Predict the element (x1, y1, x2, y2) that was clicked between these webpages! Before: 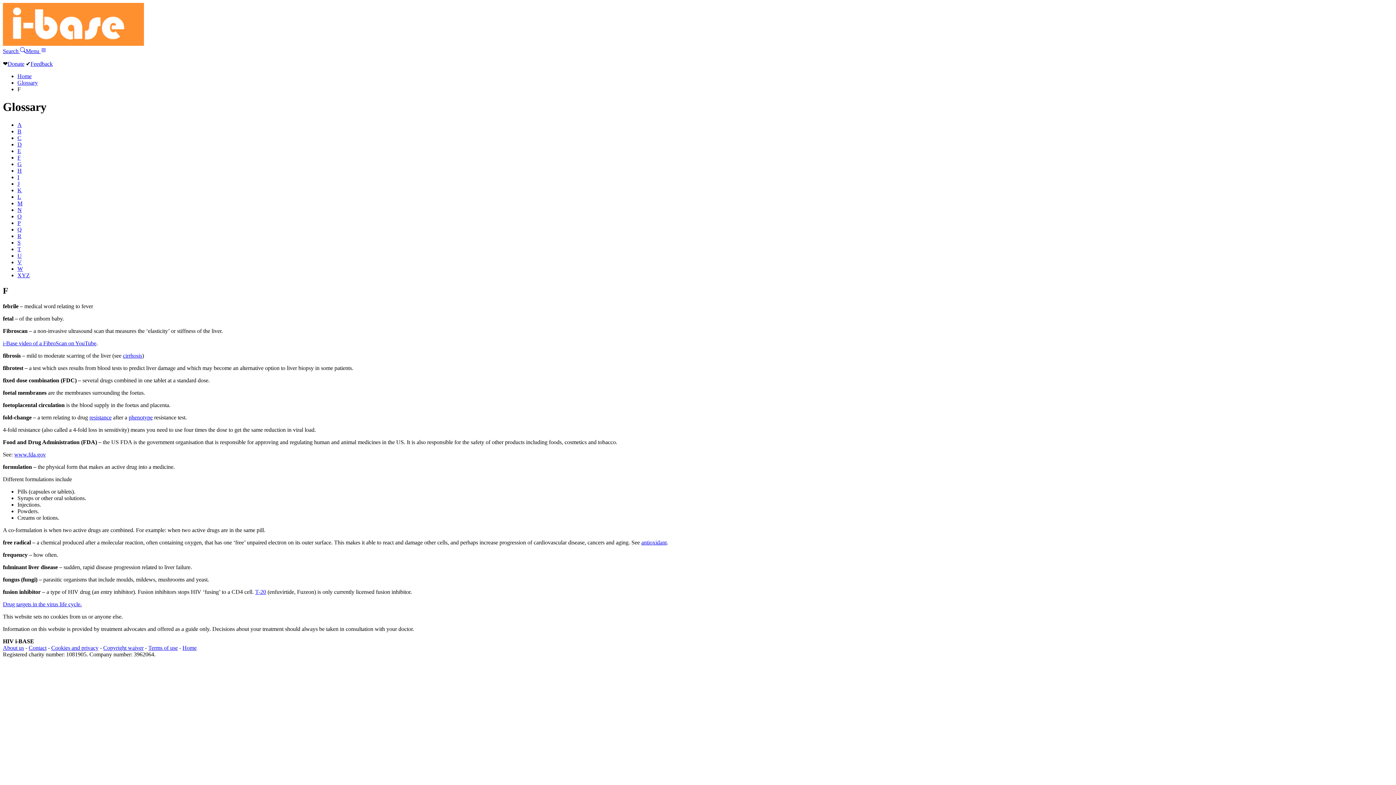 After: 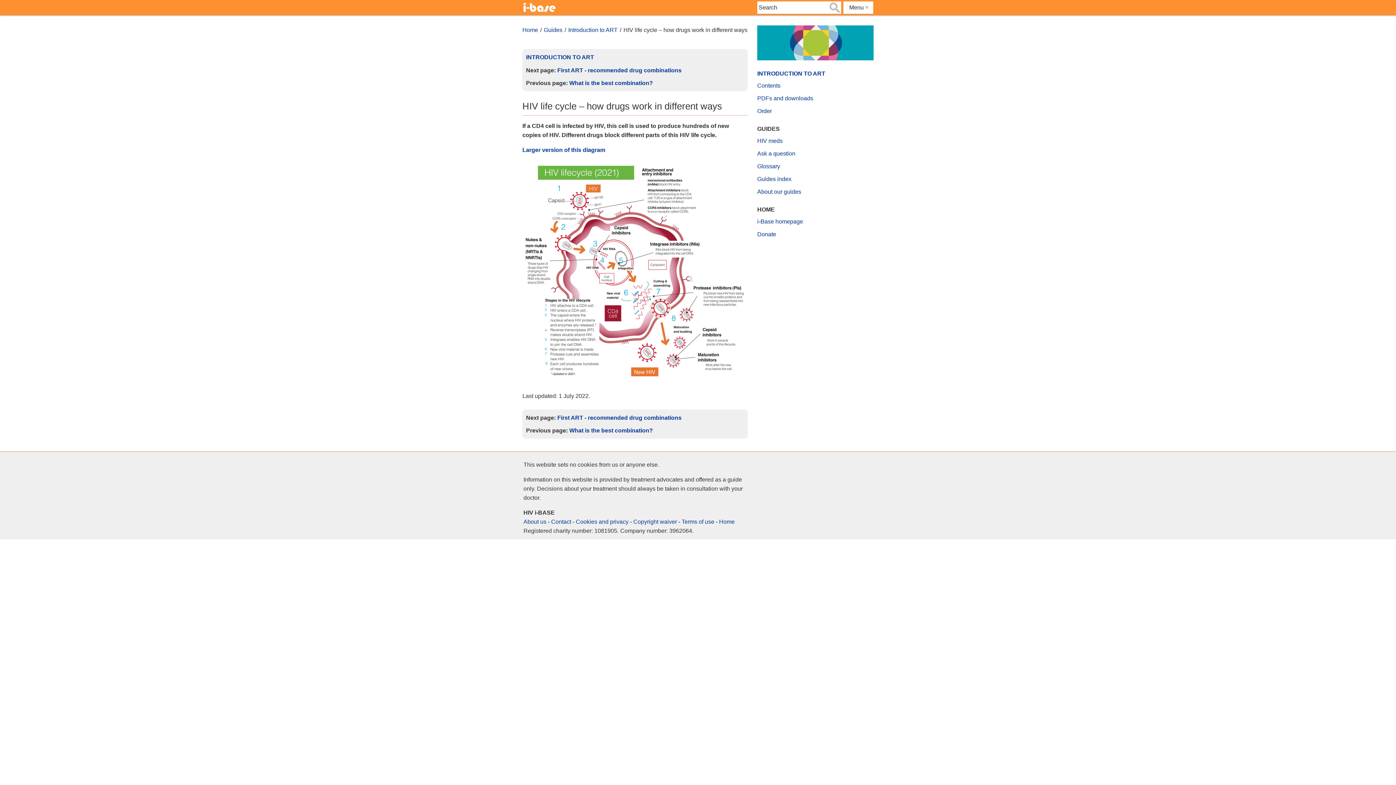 Action: label: Drug targets in the virus life cycle. bbox: (2, 601, 81, 607)